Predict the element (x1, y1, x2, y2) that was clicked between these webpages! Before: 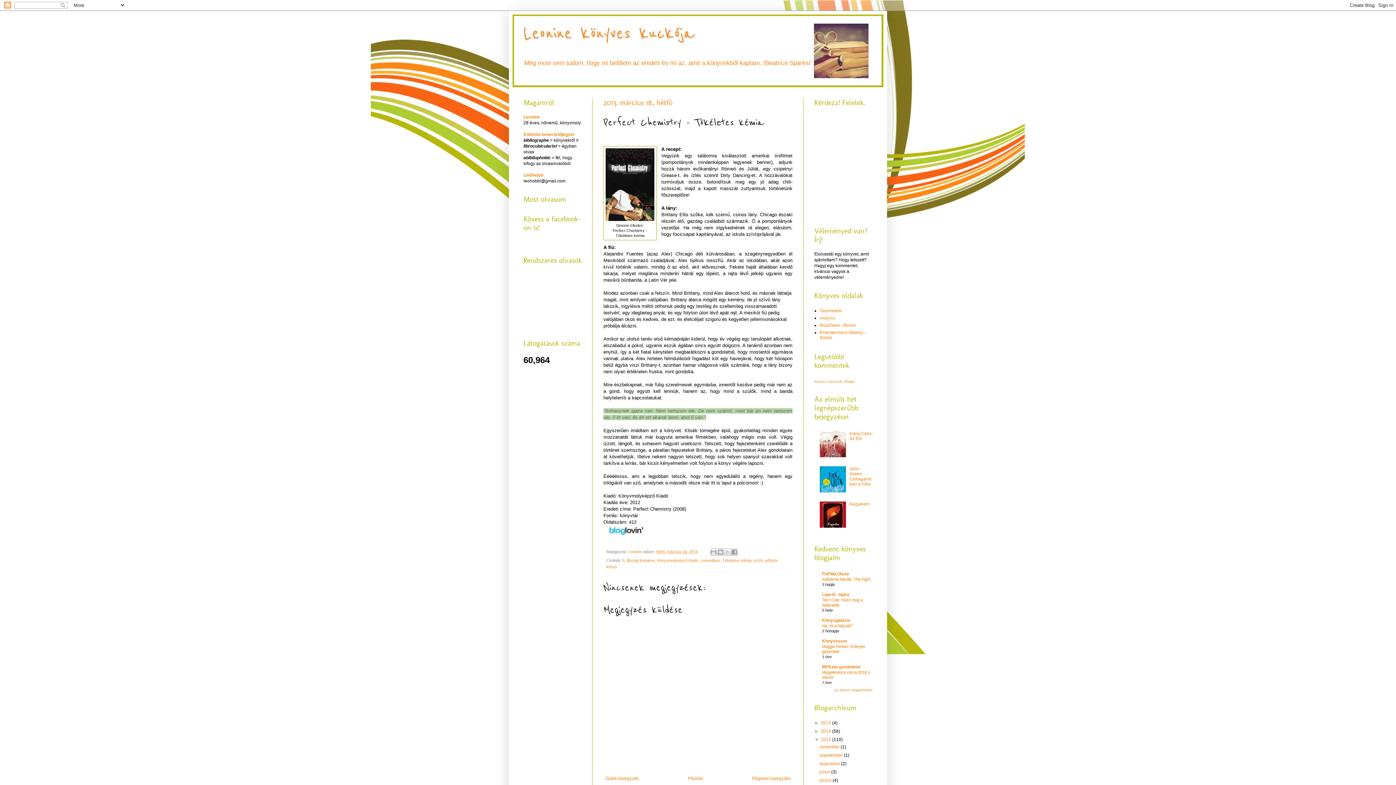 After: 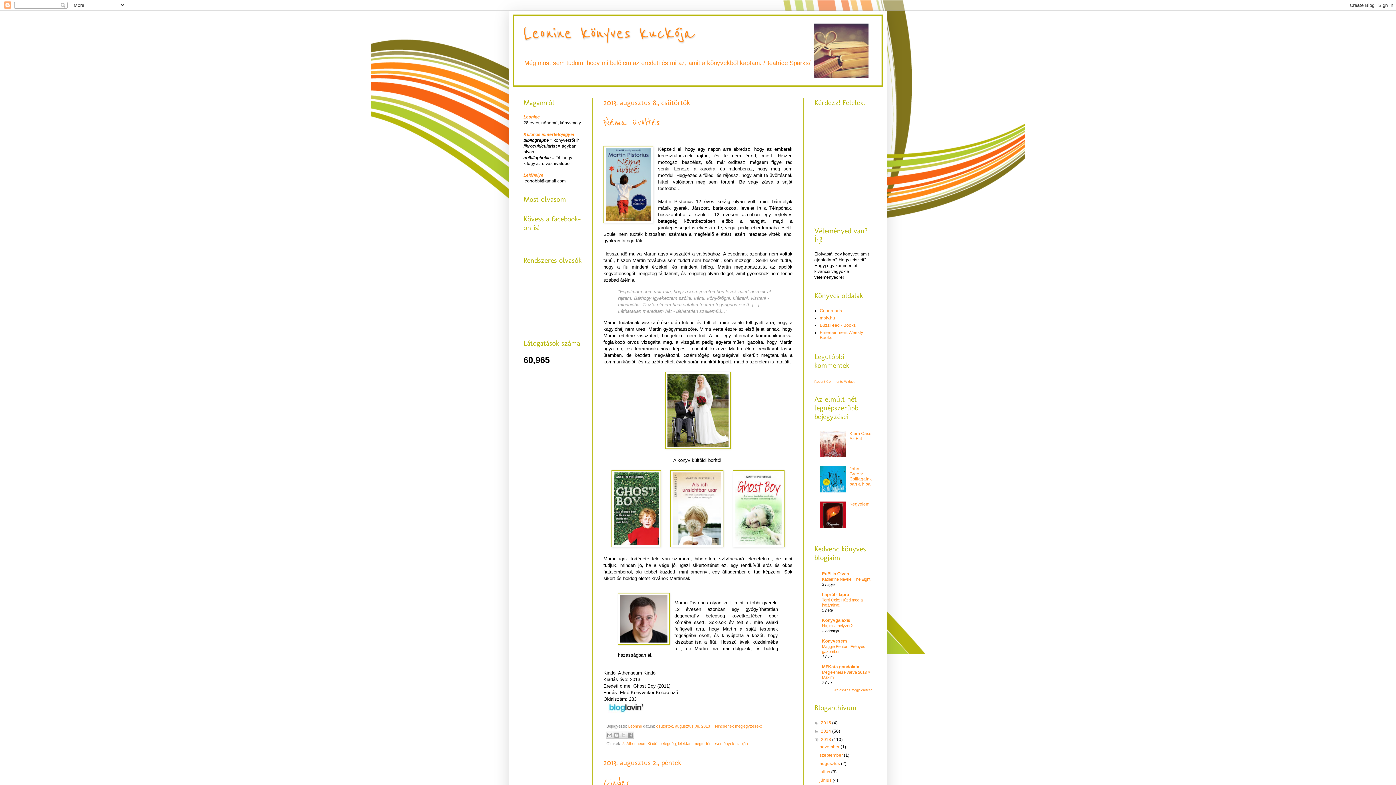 Action: label: augusztus  bbox: (819, 761, 841, 766)